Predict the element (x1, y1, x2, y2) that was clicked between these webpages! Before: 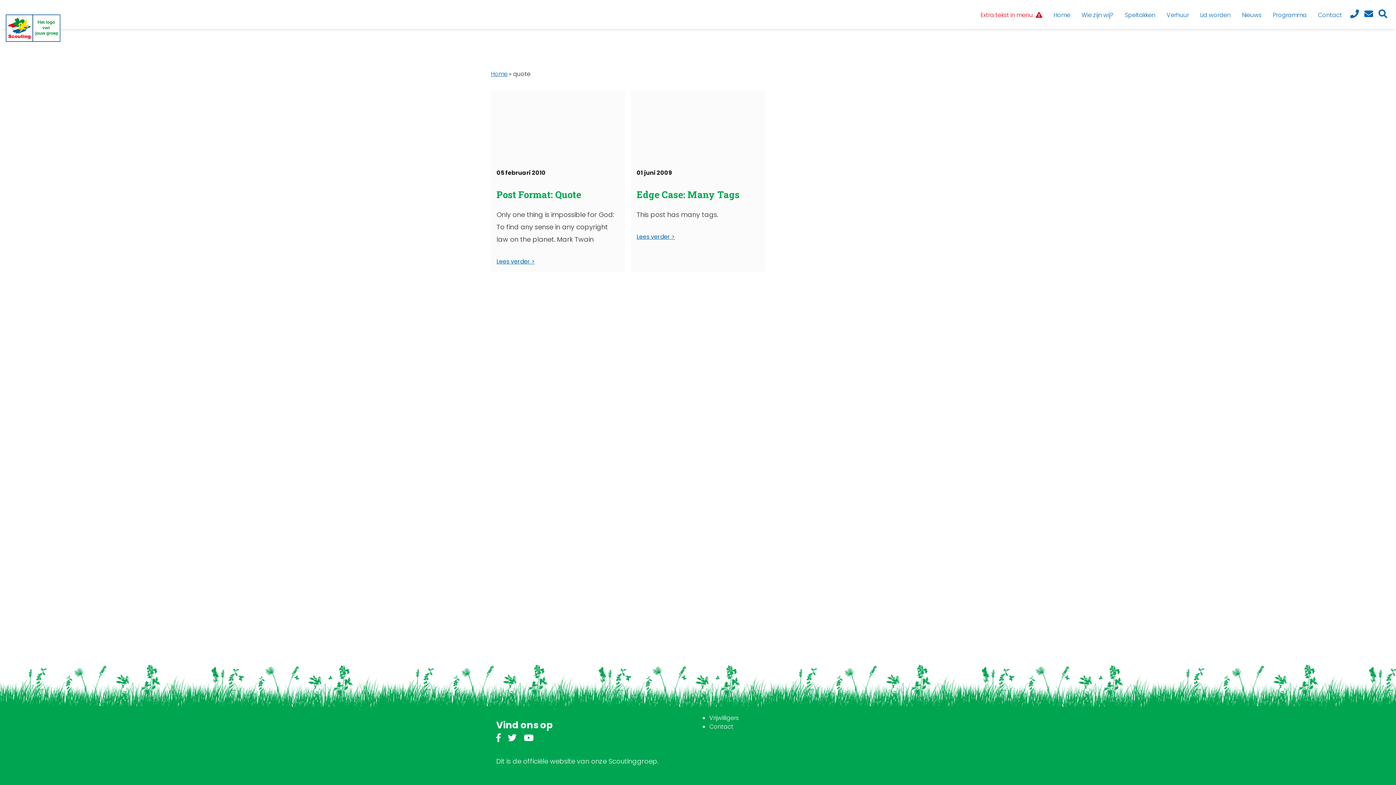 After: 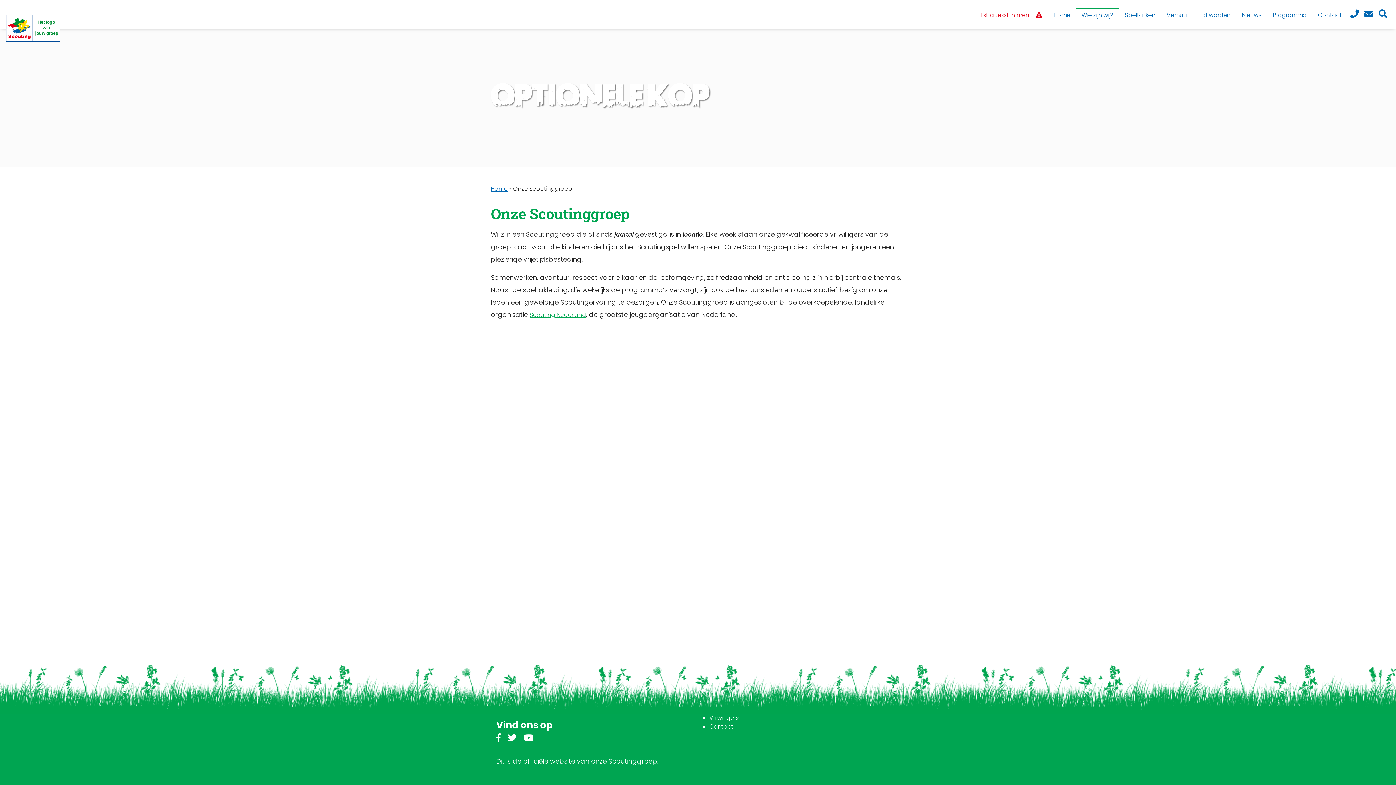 Action: bbox: (974, 8, 1048, 22) label: Extra tekst in menu